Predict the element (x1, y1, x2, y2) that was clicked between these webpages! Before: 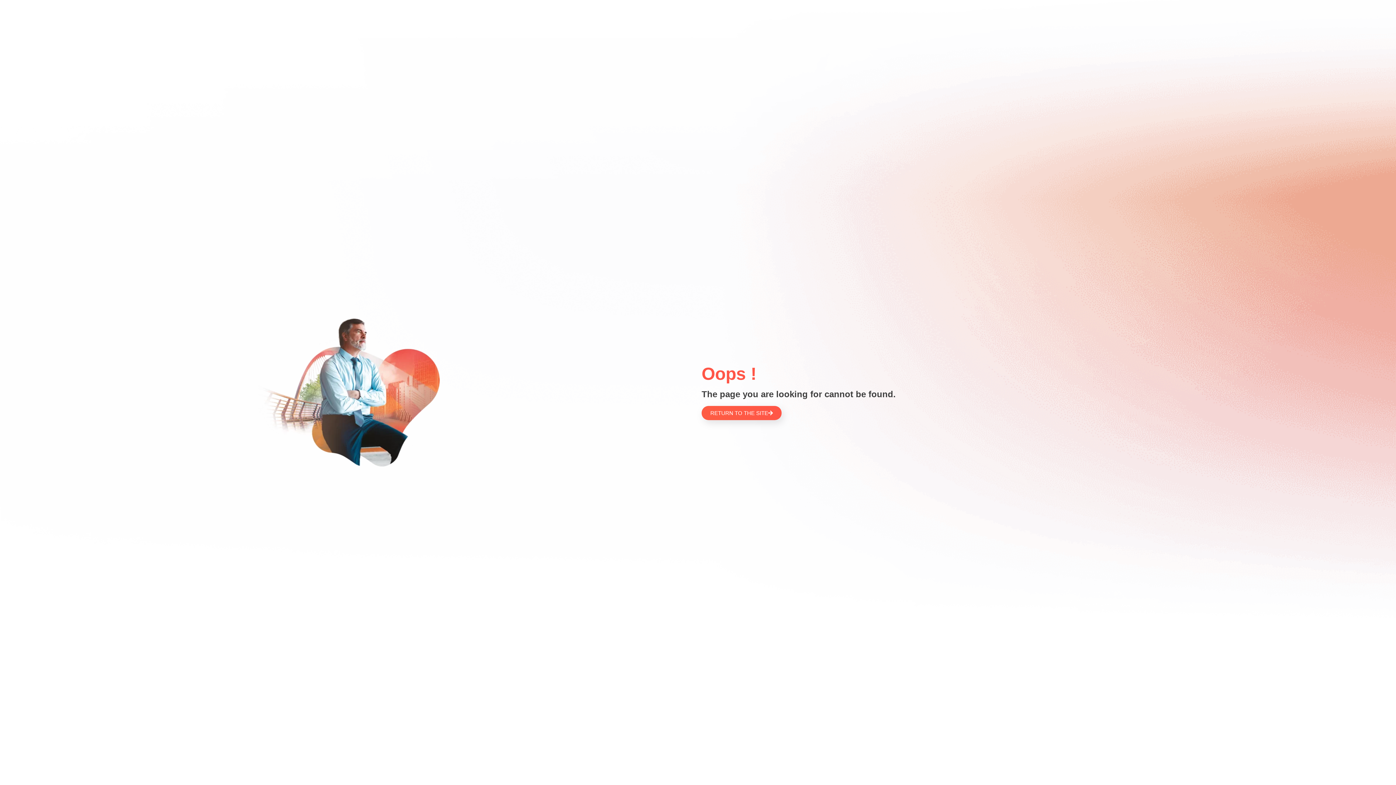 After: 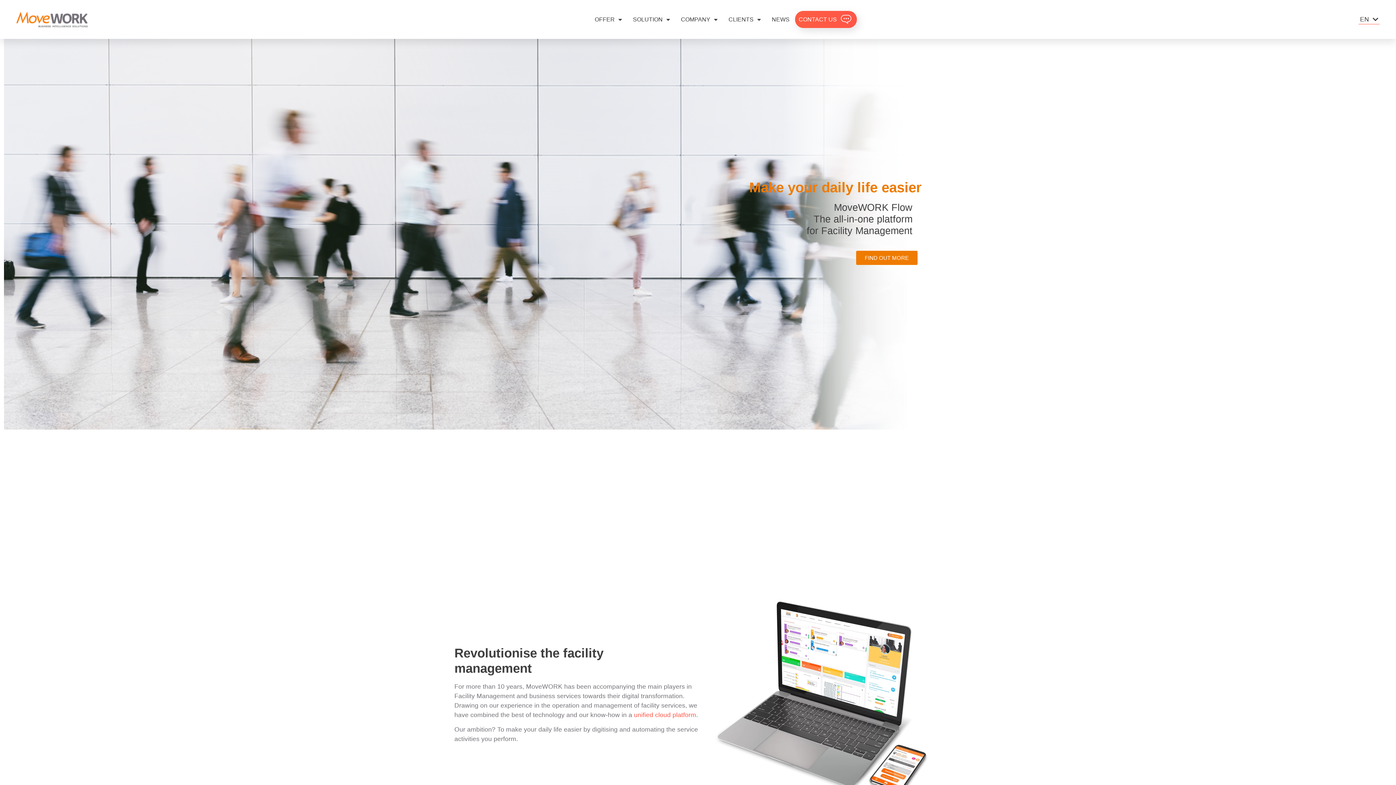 Action: label: RETURN TO THE SITE bbox: (701, 406, 781, 420)